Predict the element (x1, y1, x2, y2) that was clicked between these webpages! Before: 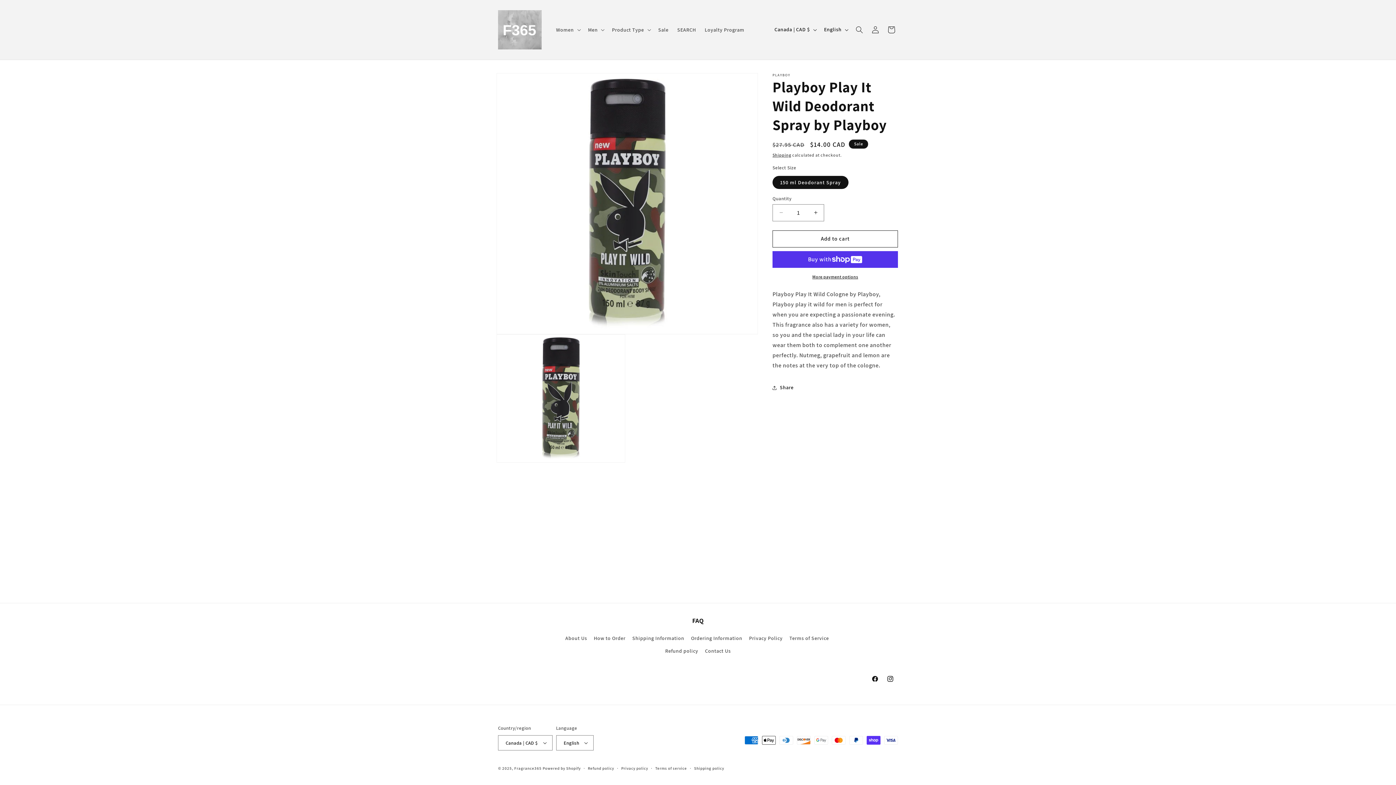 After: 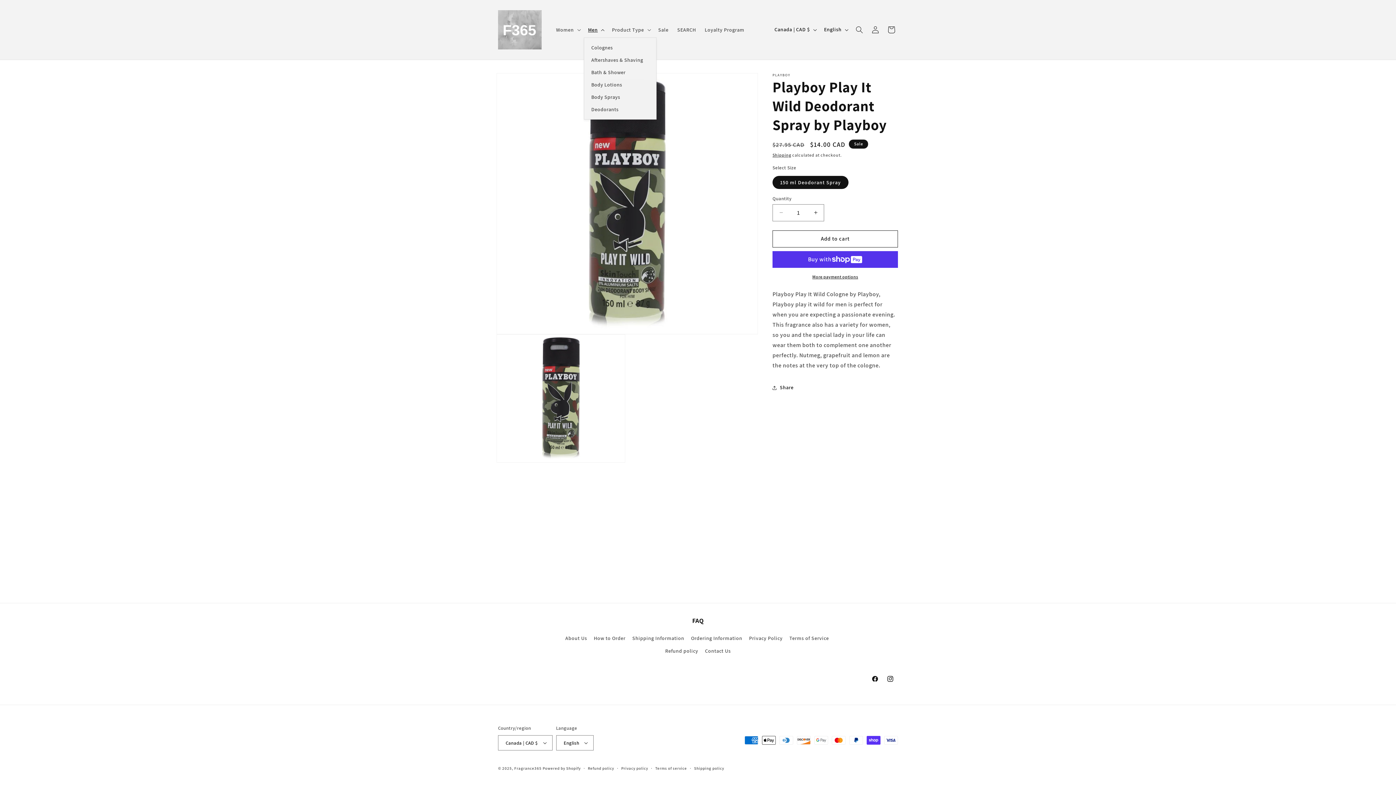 Action: bbox: (583, 22, 607, 37) label: Men